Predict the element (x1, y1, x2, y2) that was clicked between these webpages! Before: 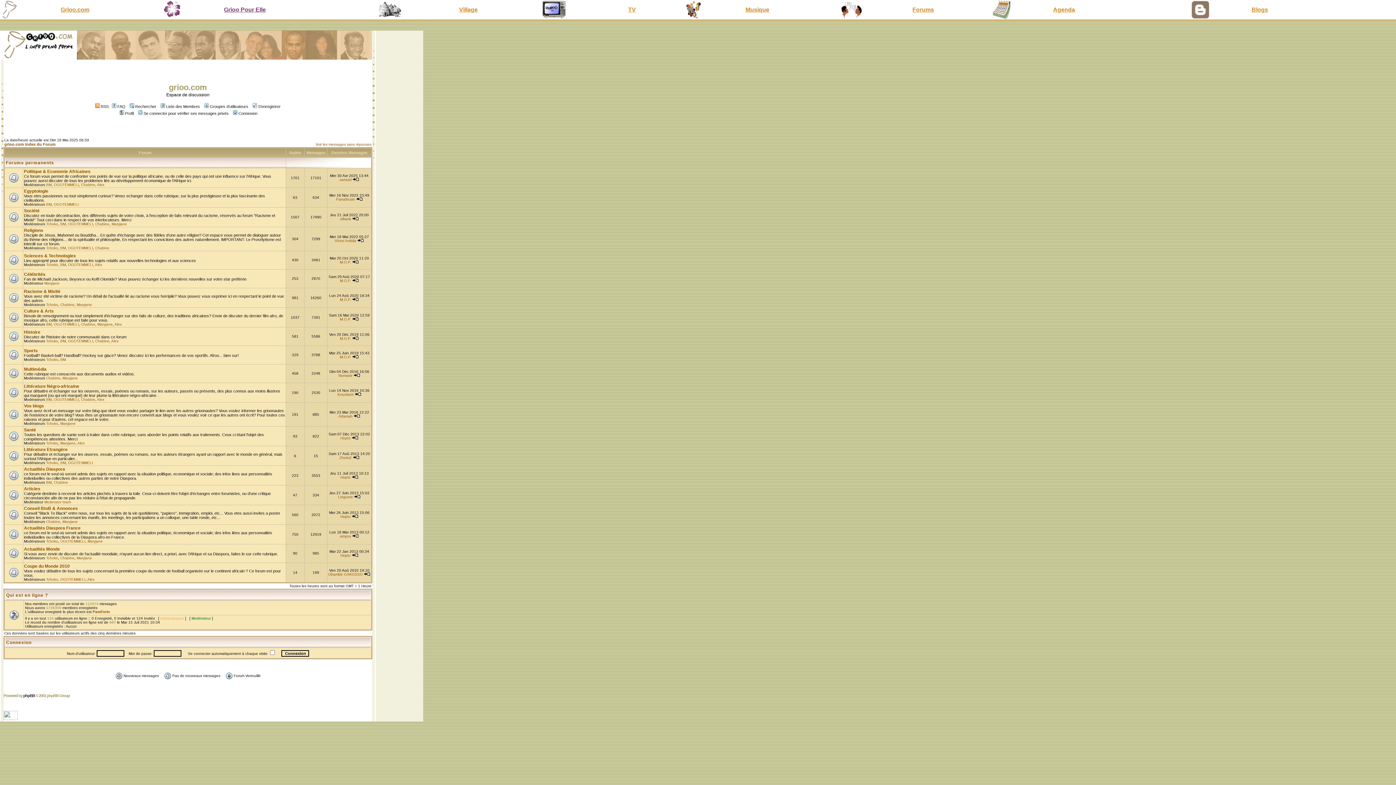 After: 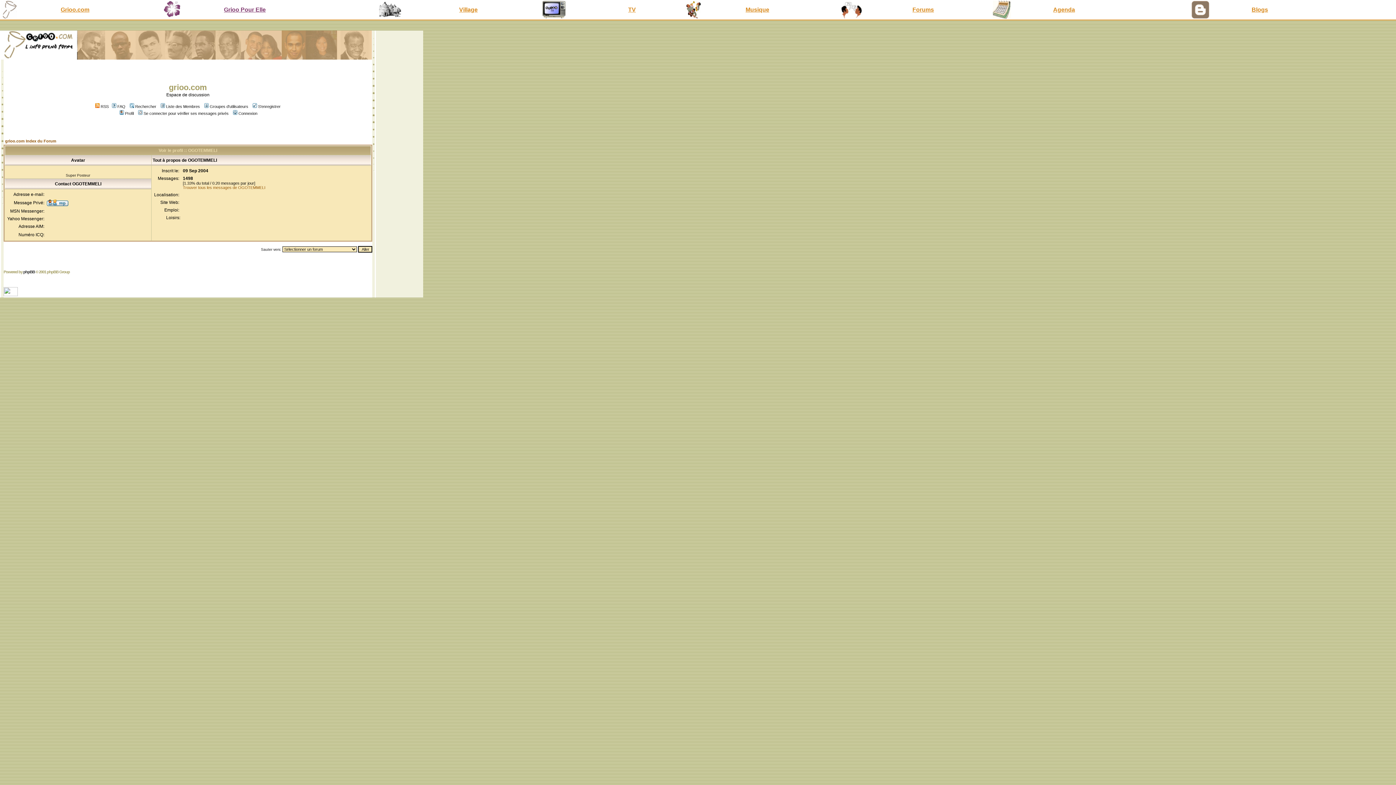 Action: bbox: (68, 461, 93, 465) label: OGOTEMMELI